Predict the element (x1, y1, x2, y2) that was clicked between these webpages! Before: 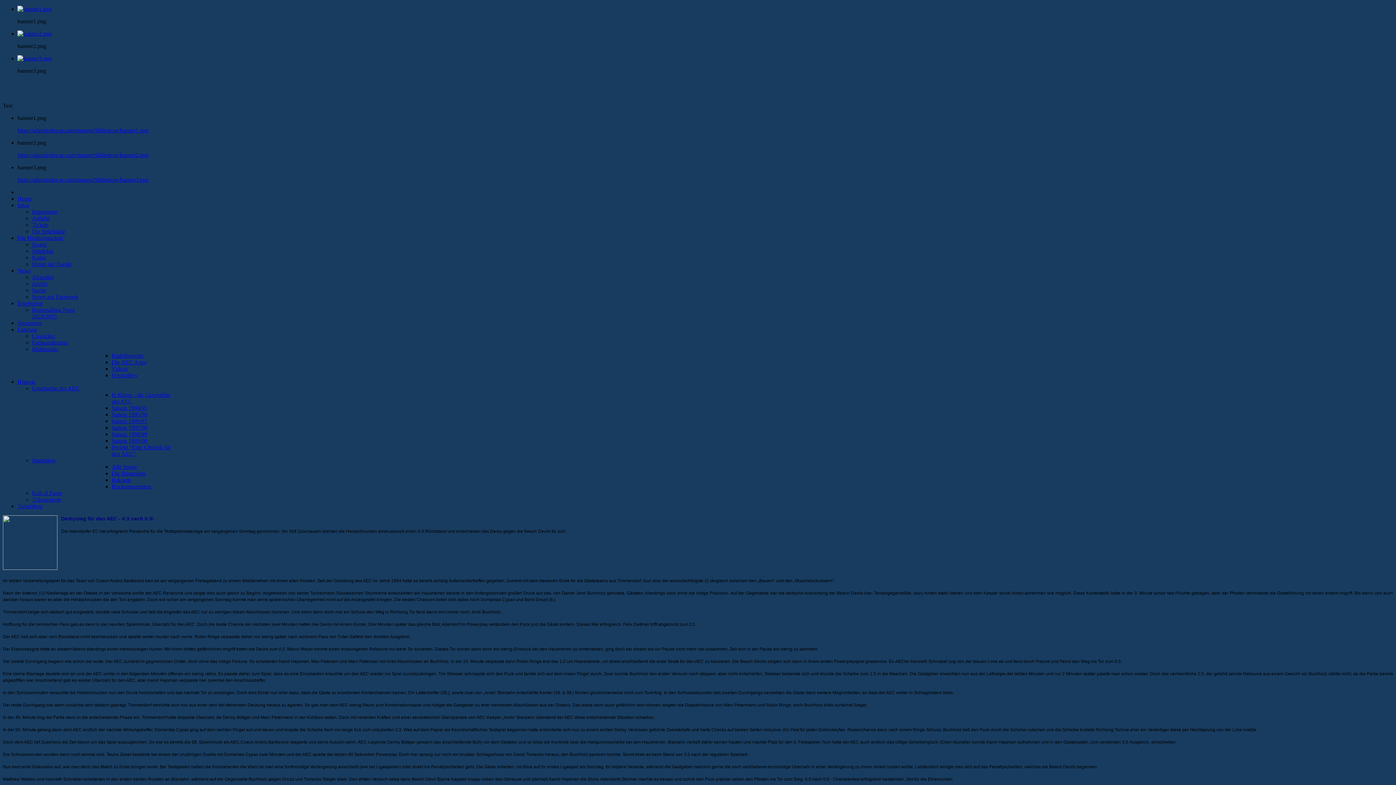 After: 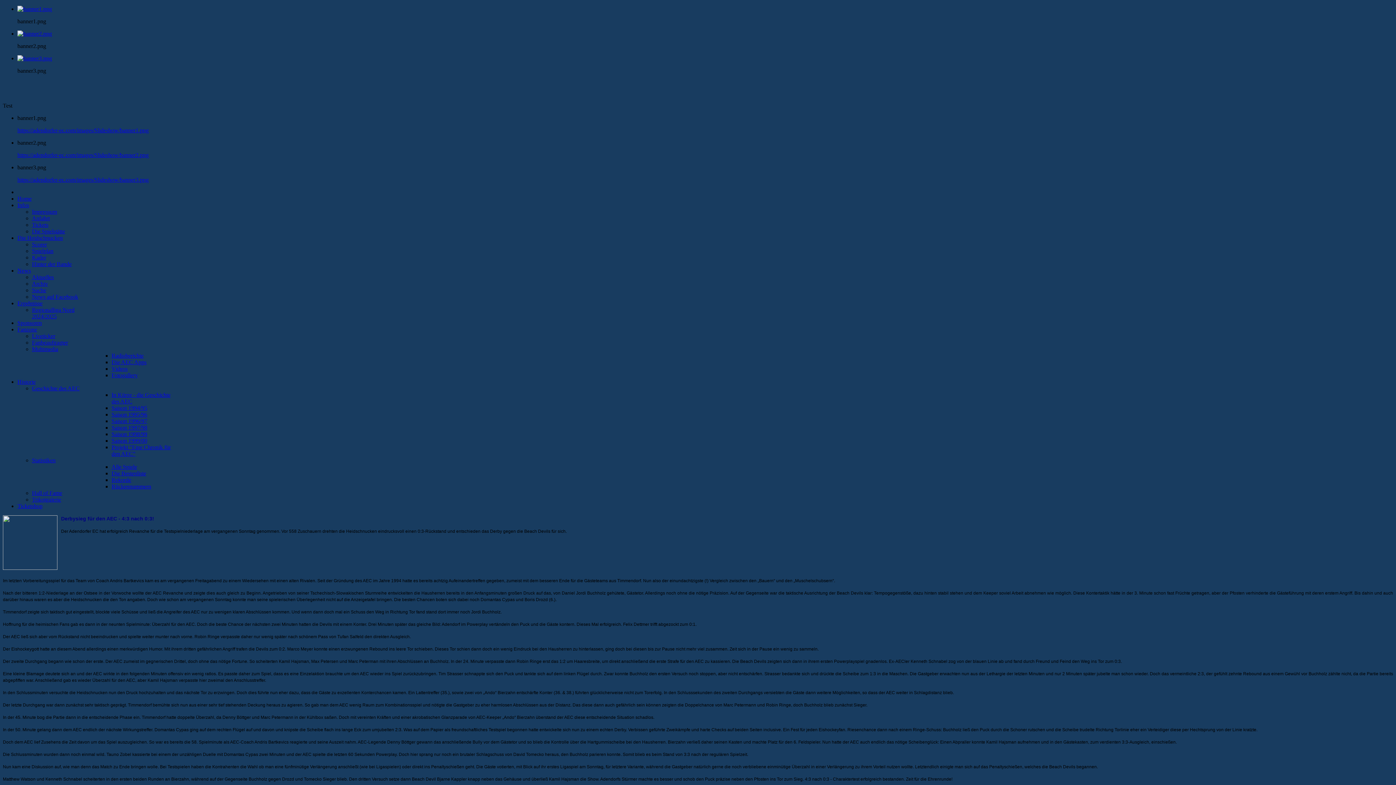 Action: label: Ergebnisse bbox: (17, 300, 42, 306)